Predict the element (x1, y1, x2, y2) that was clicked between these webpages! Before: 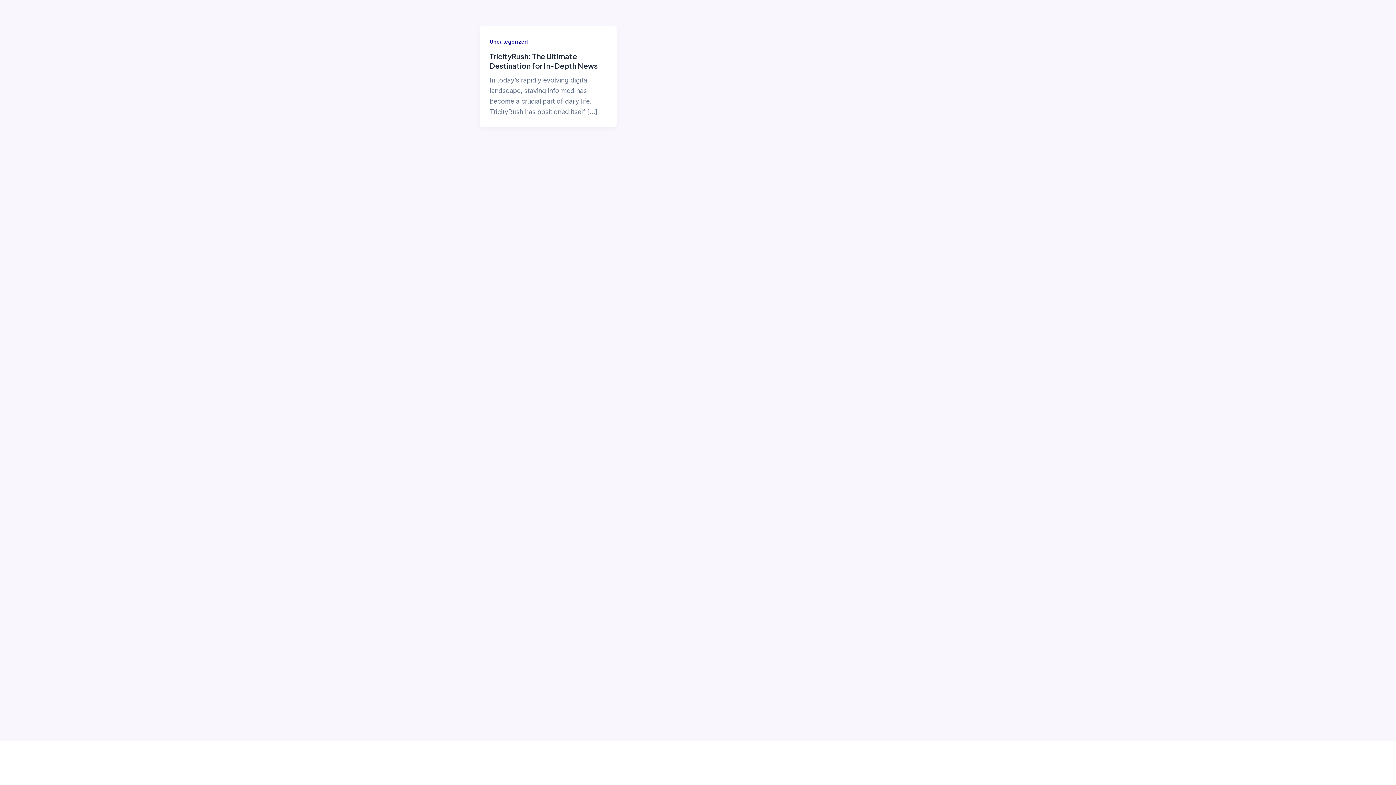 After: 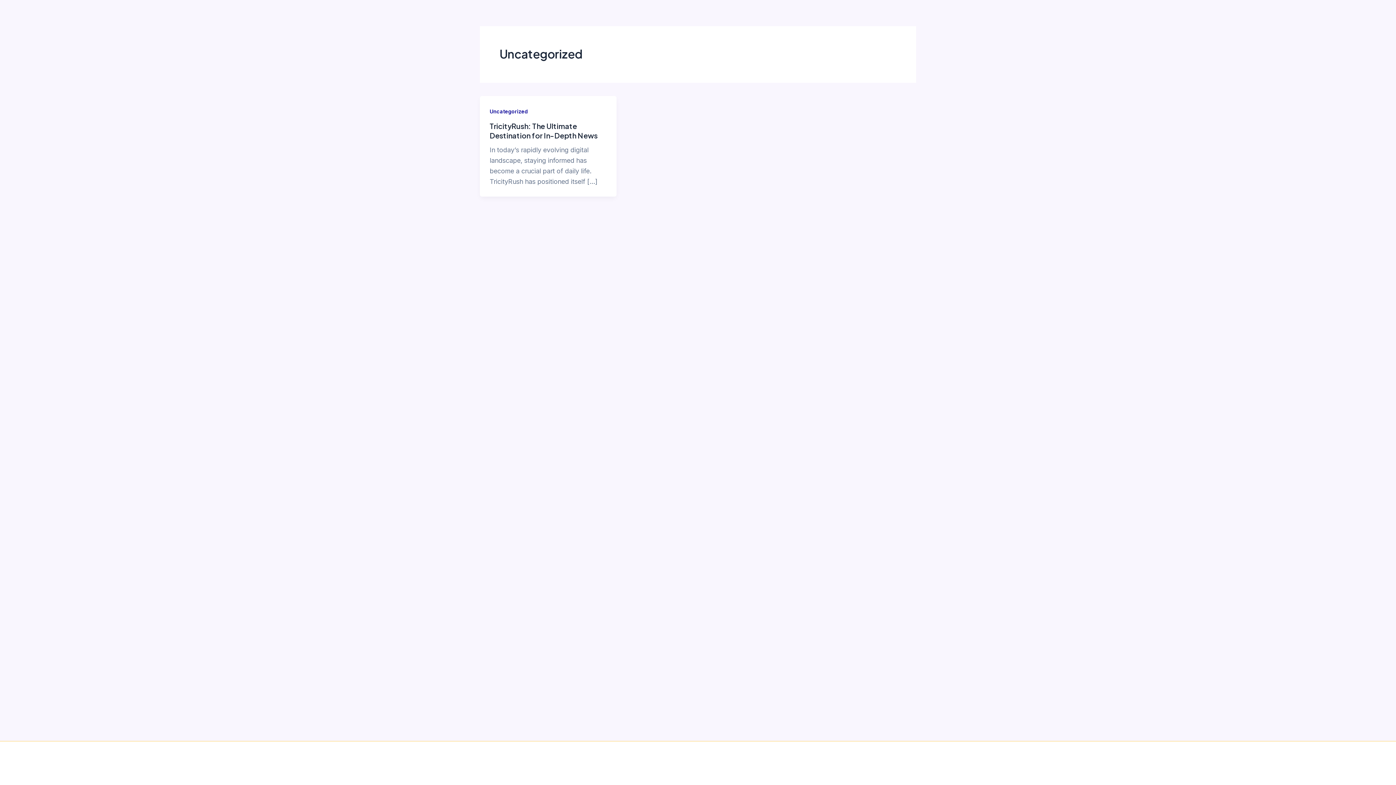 Action: label: Uncategorized bbox: (489, 38, 528, 44)